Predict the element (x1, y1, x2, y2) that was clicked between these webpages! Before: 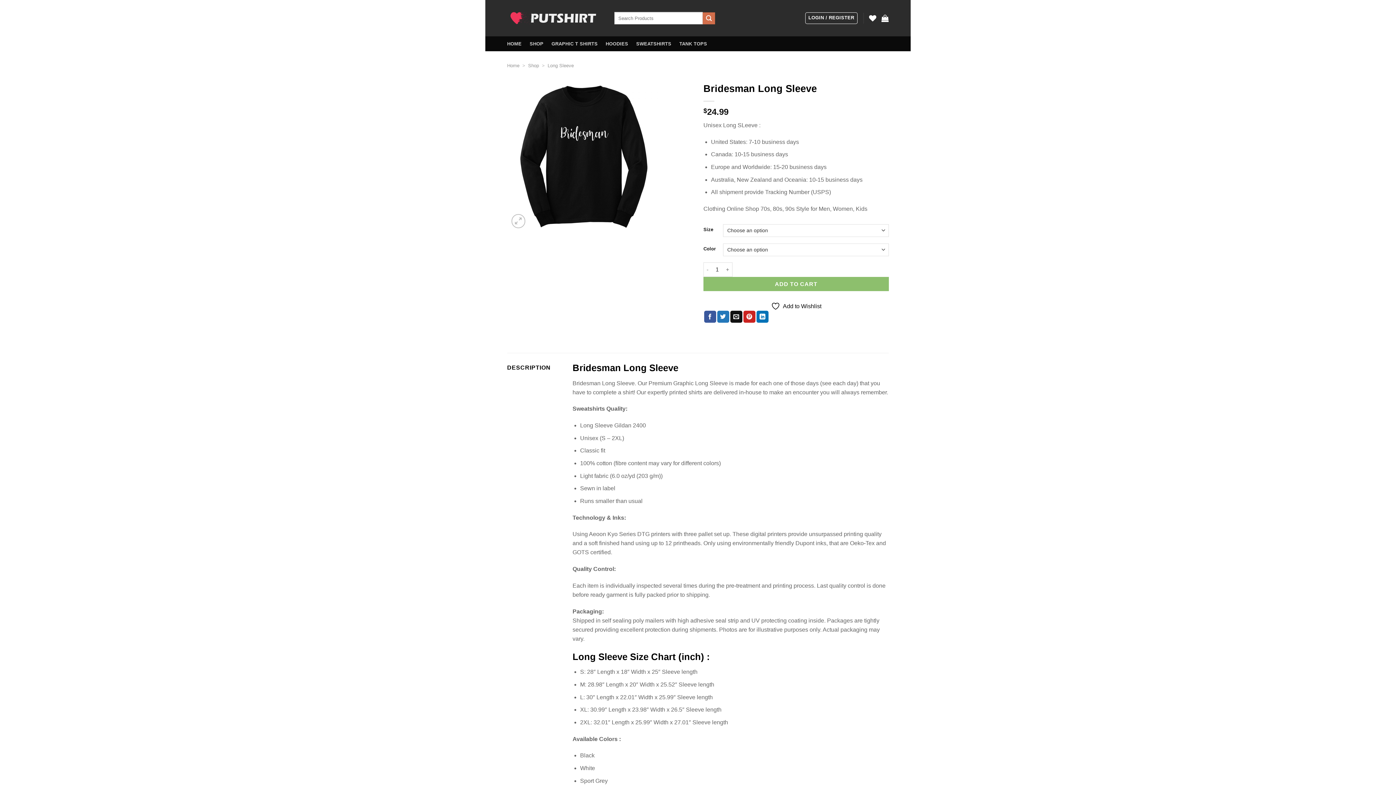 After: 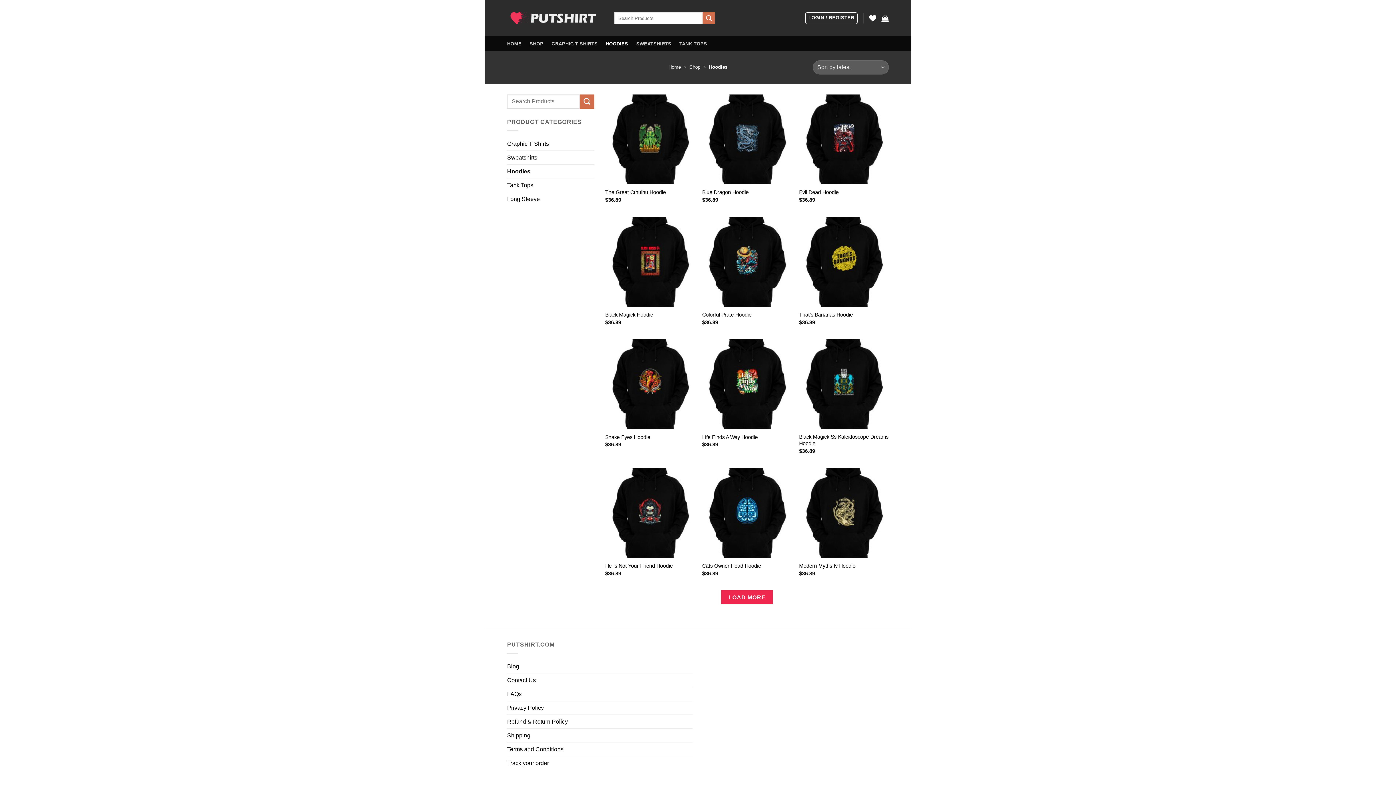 Action: label: HOODIES bbox: (605, 36, 628, 51)